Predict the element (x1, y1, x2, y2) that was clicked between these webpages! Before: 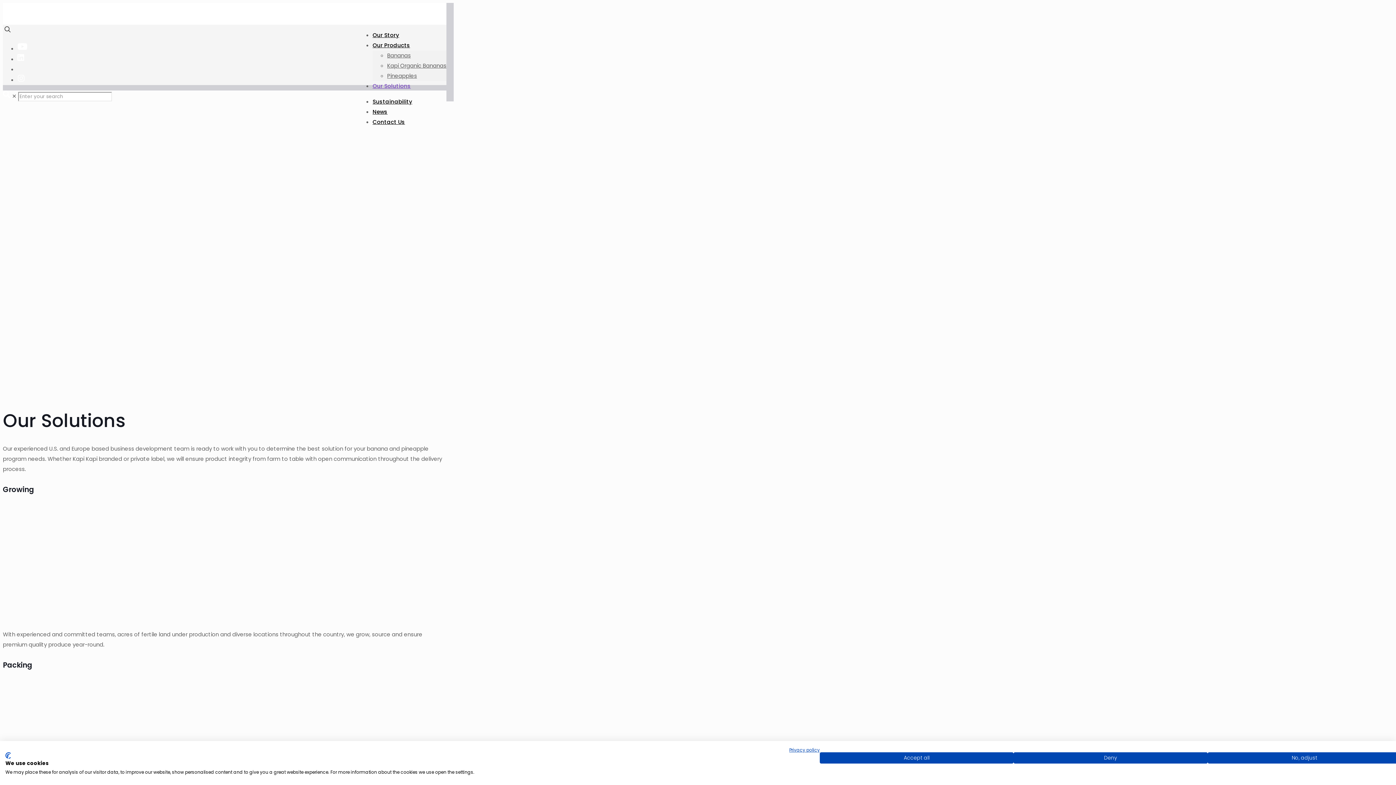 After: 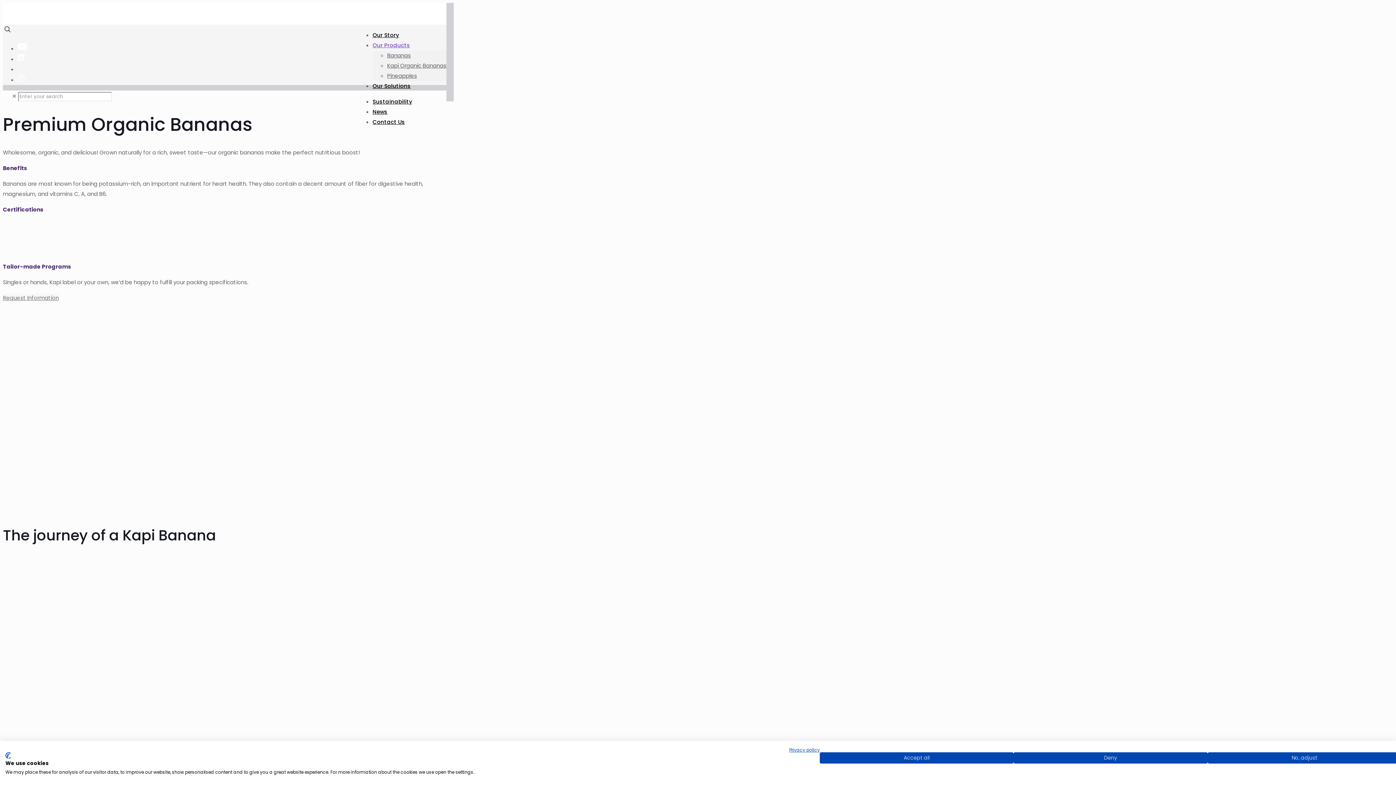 Action: label: Kapi Organic Bananas bbox: (387, 61, 446, 69)